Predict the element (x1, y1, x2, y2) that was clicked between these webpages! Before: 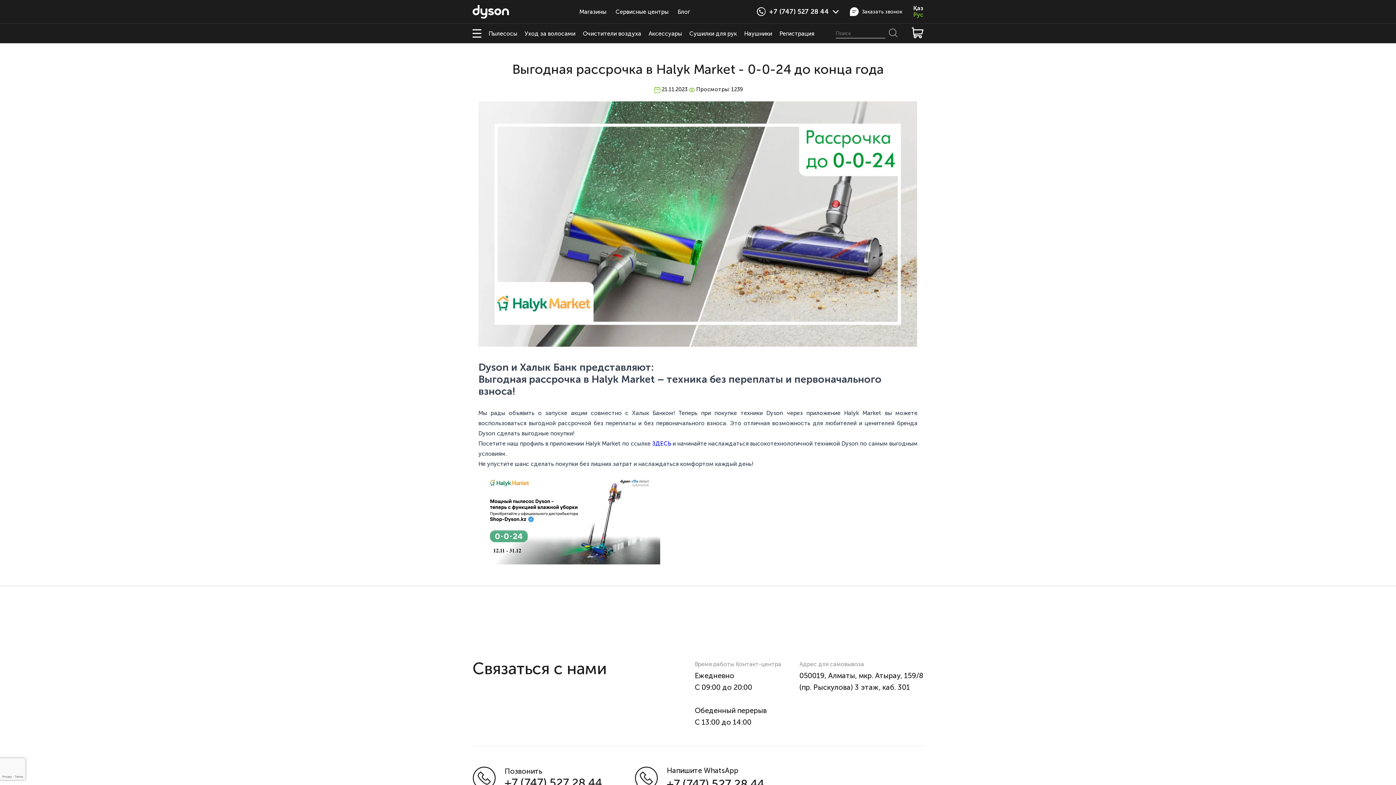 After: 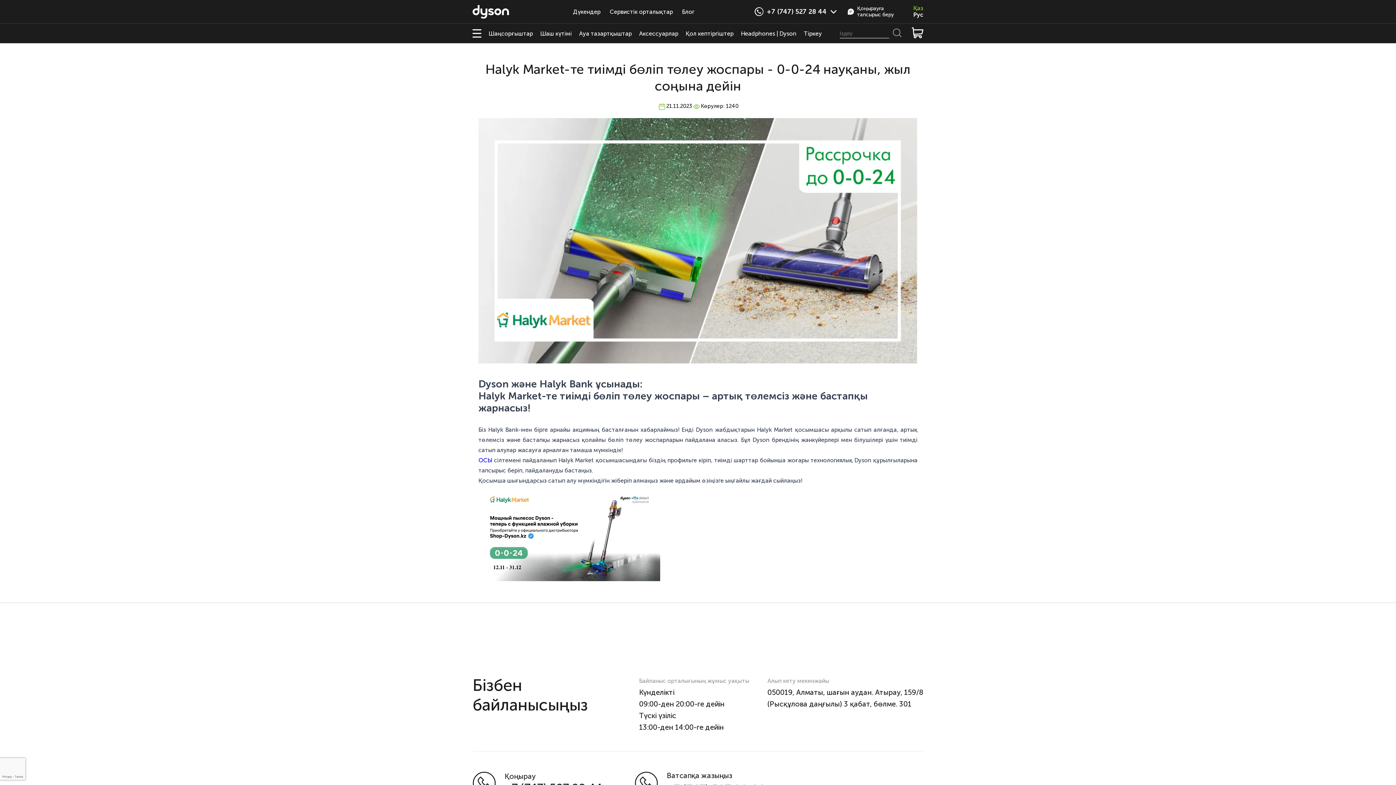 Action: label: Қаз bbox: (913, 5, 923, 11)